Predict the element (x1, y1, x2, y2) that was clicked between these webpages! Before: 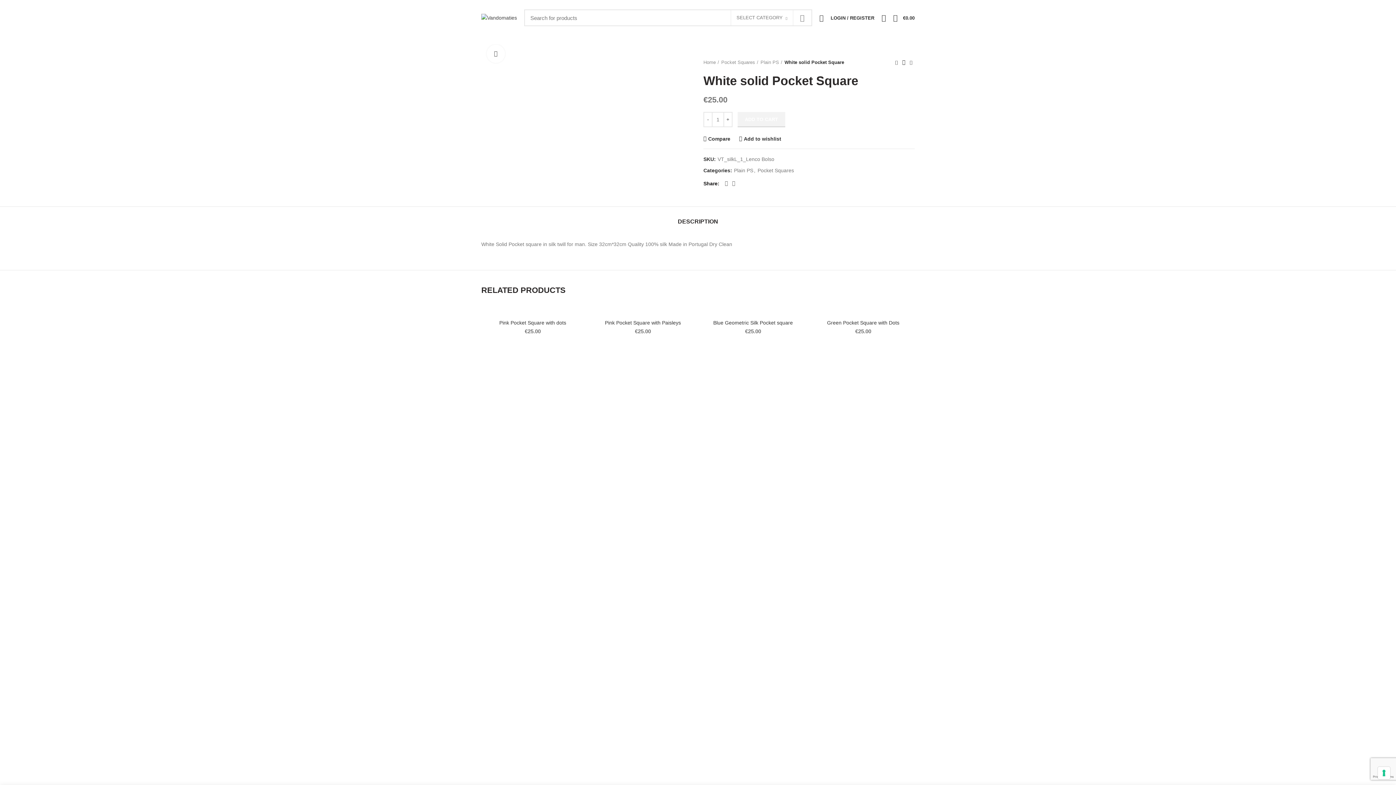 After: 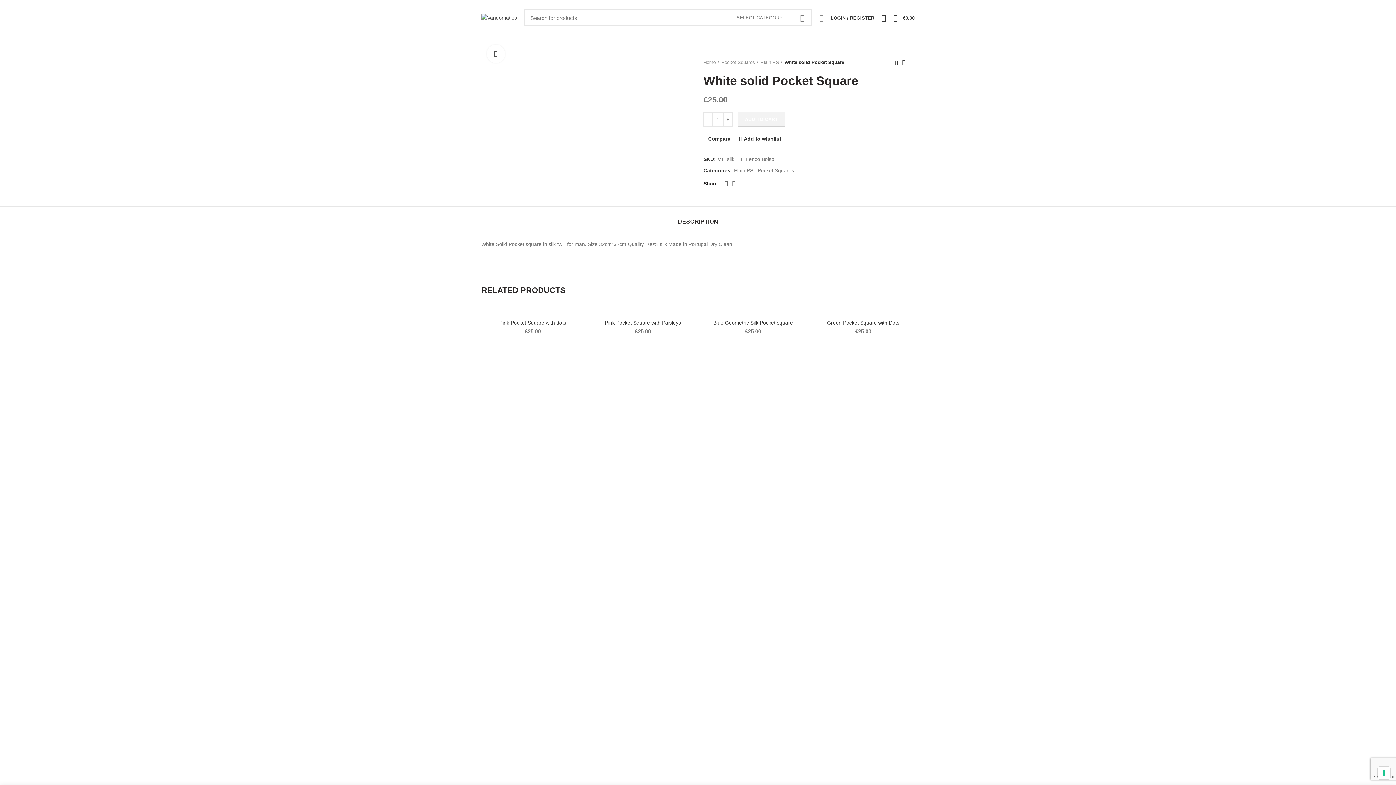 Action: bbox: (816, 10, 827, 25)